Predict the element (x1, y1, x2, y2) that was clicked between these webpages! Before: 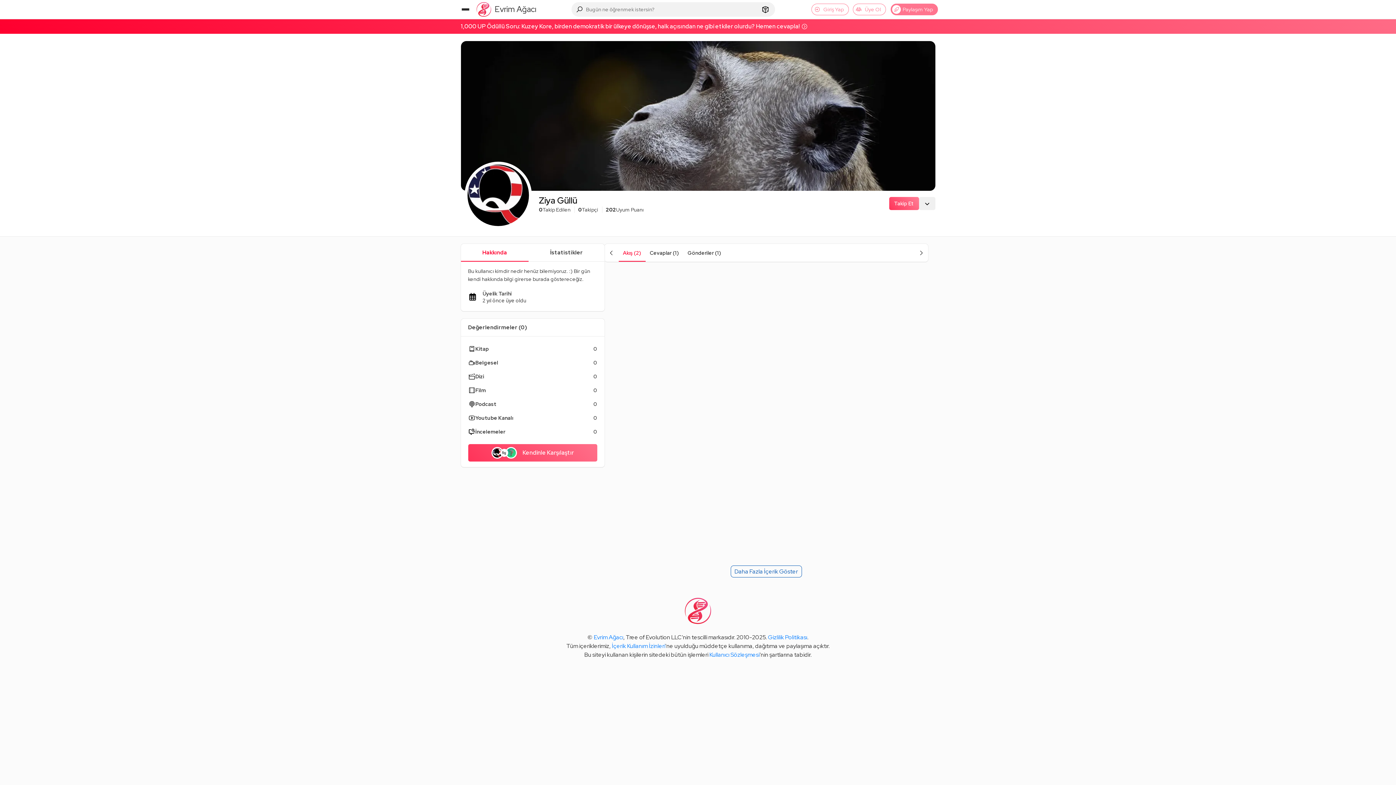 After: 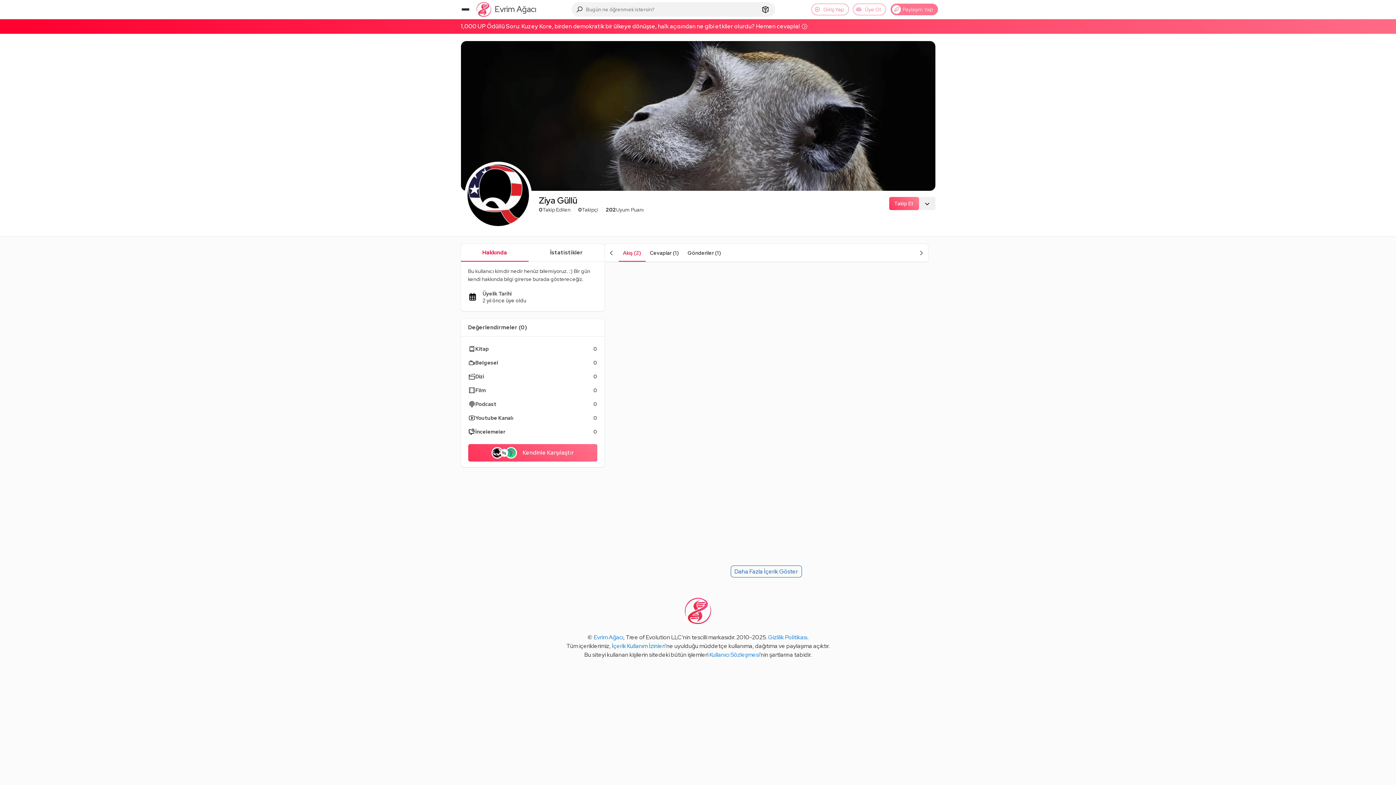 Action: label: İçerik Kullanım İzinleri bbox: (612, 642, 665, 650)